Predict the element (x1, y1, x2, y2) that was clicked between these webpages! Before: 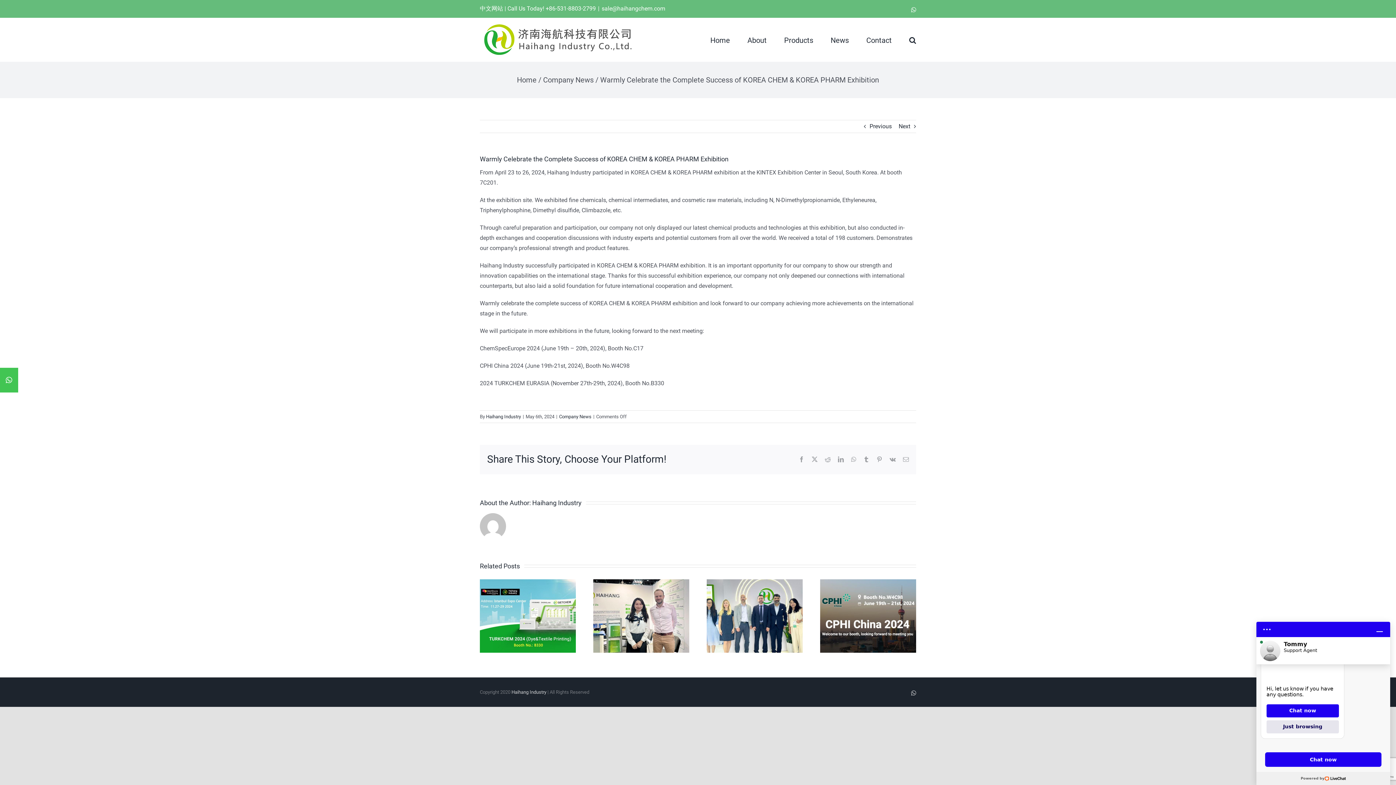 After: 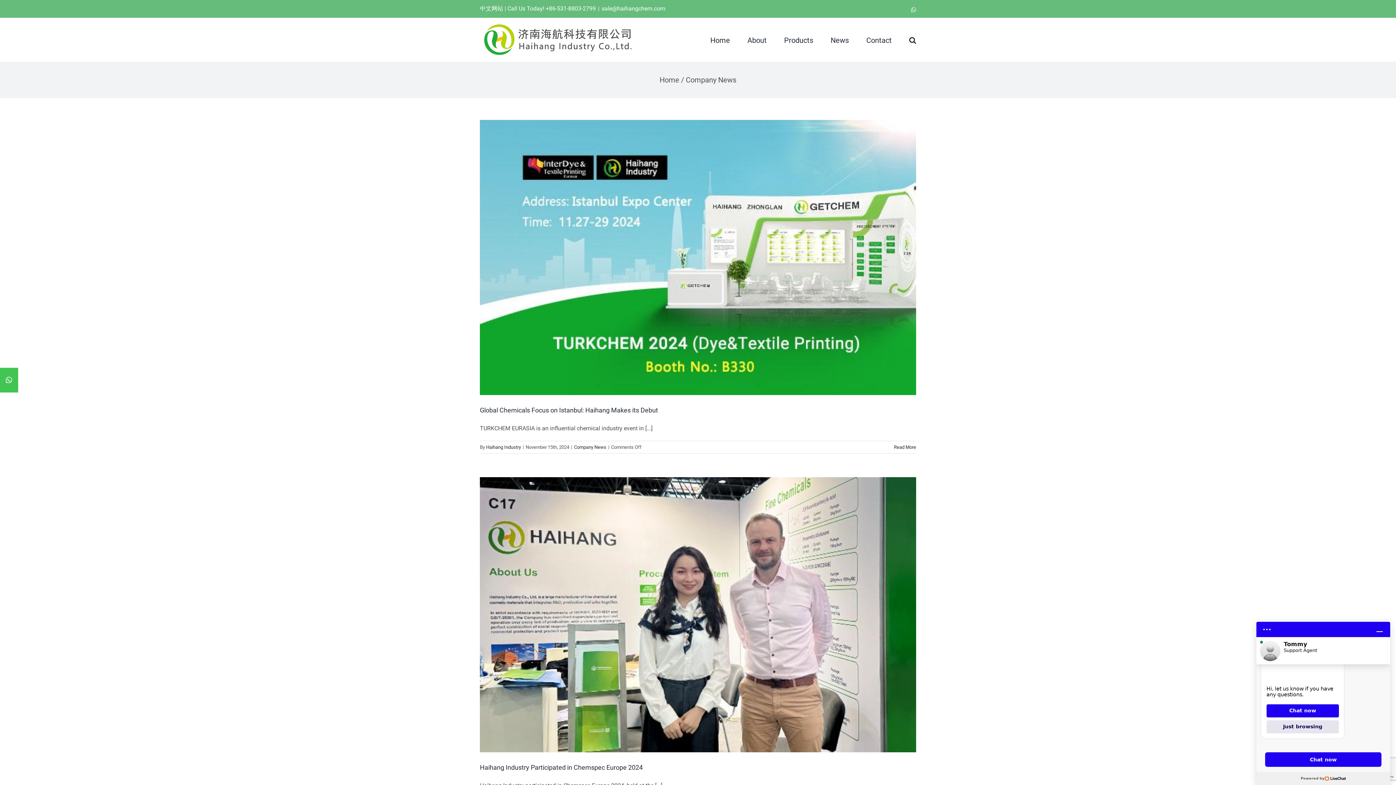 Action: bbox: (543, 75, 593, 84) label: Company News